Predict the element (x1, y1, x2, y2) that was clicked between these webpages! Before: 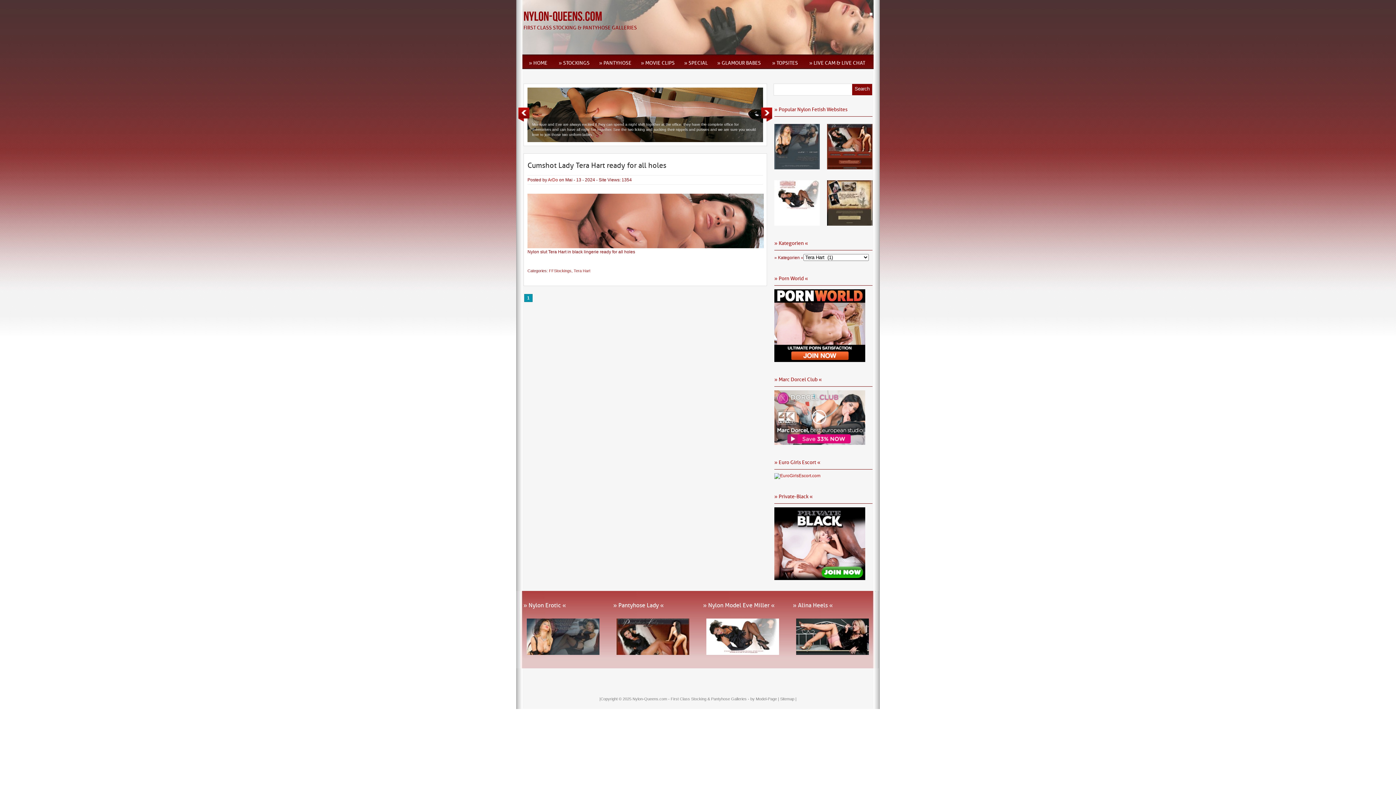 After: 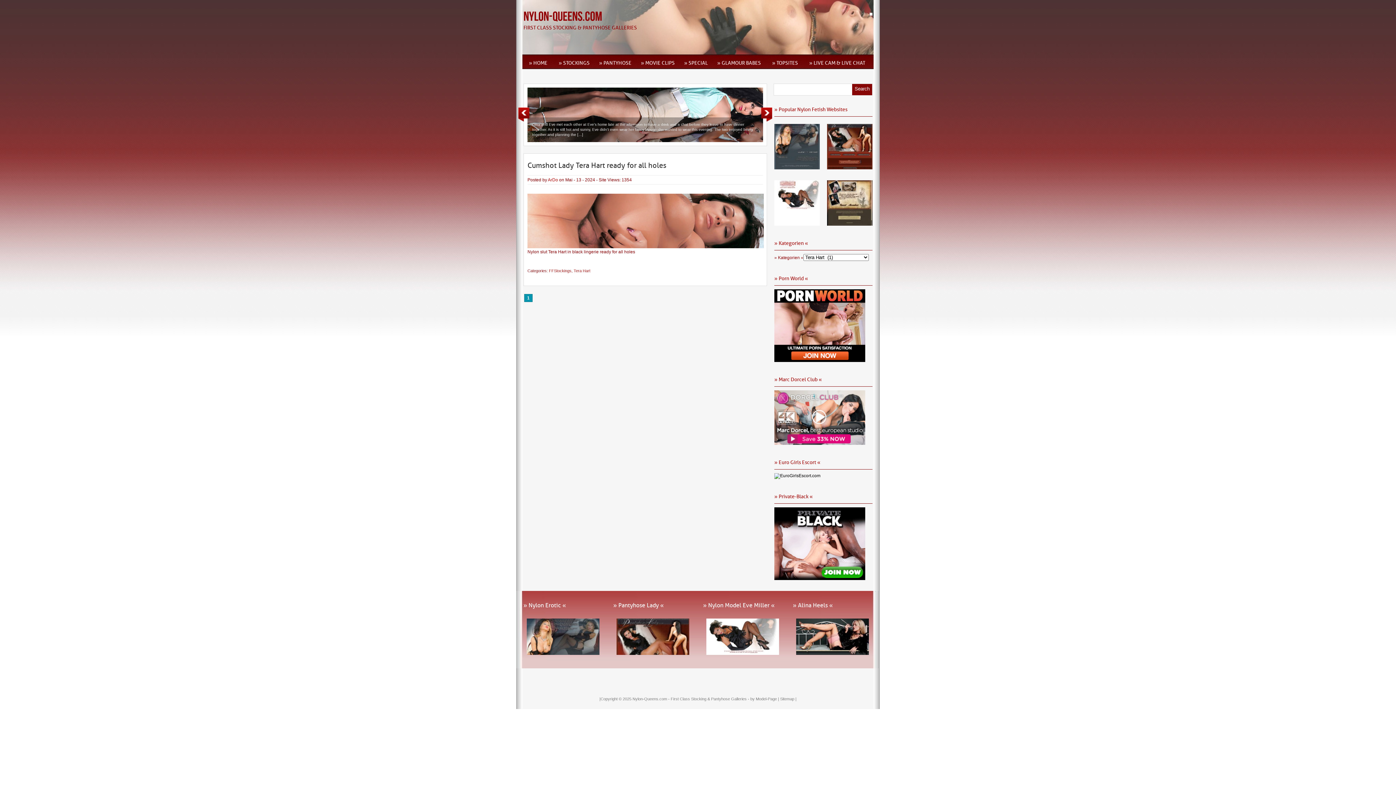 Action: bbox: (774, 473, 820, 478)